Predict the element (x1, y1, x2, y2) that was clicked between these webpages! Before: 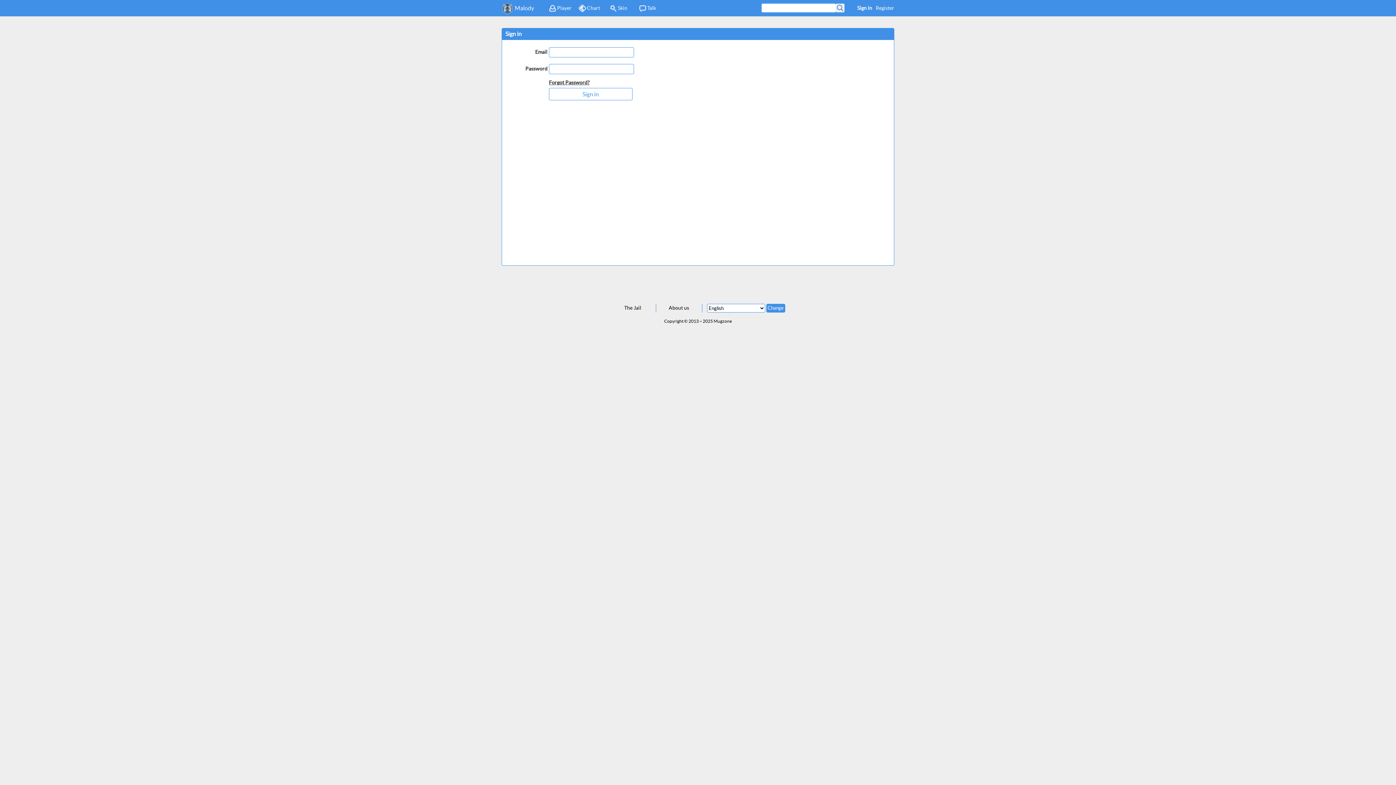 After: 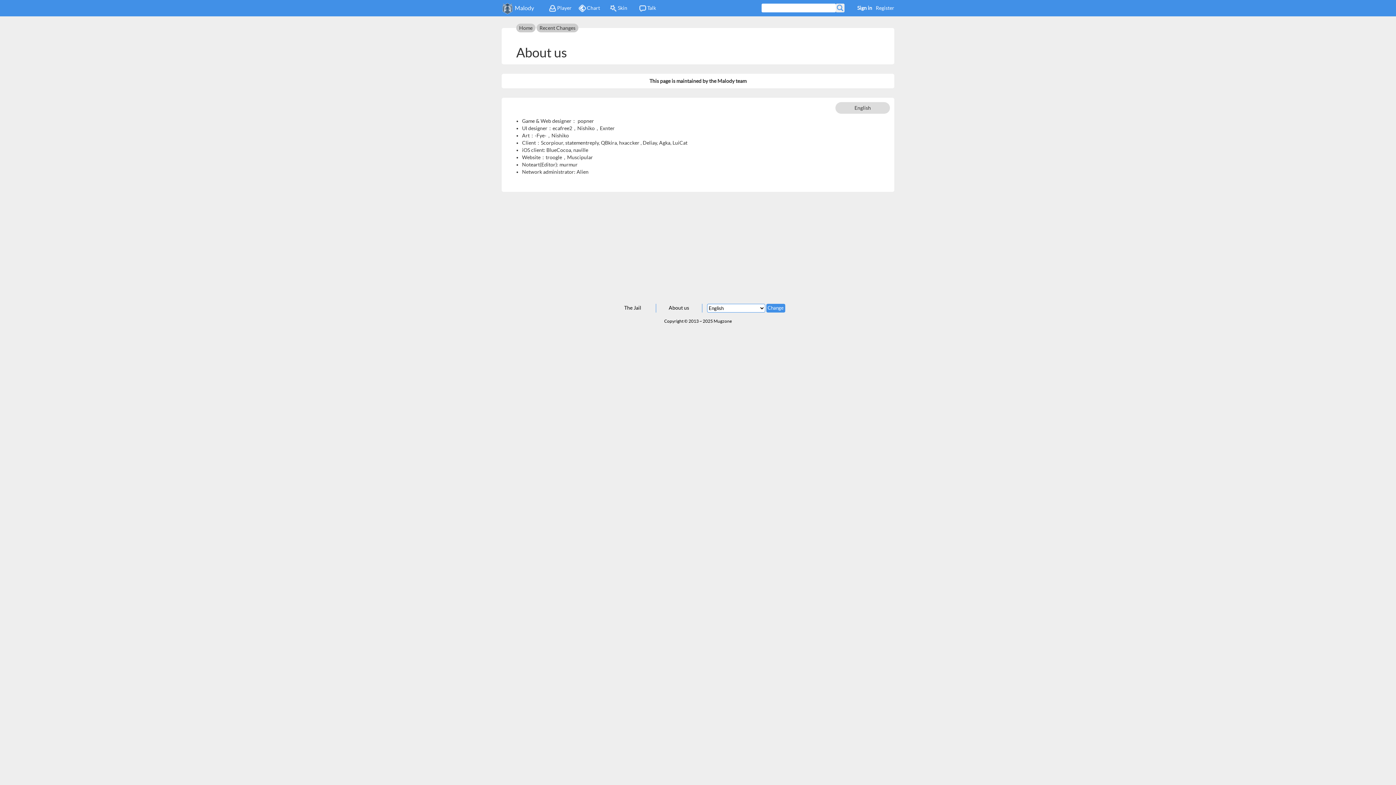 Action: bbox: (657, 300, 700, 315) label: About us